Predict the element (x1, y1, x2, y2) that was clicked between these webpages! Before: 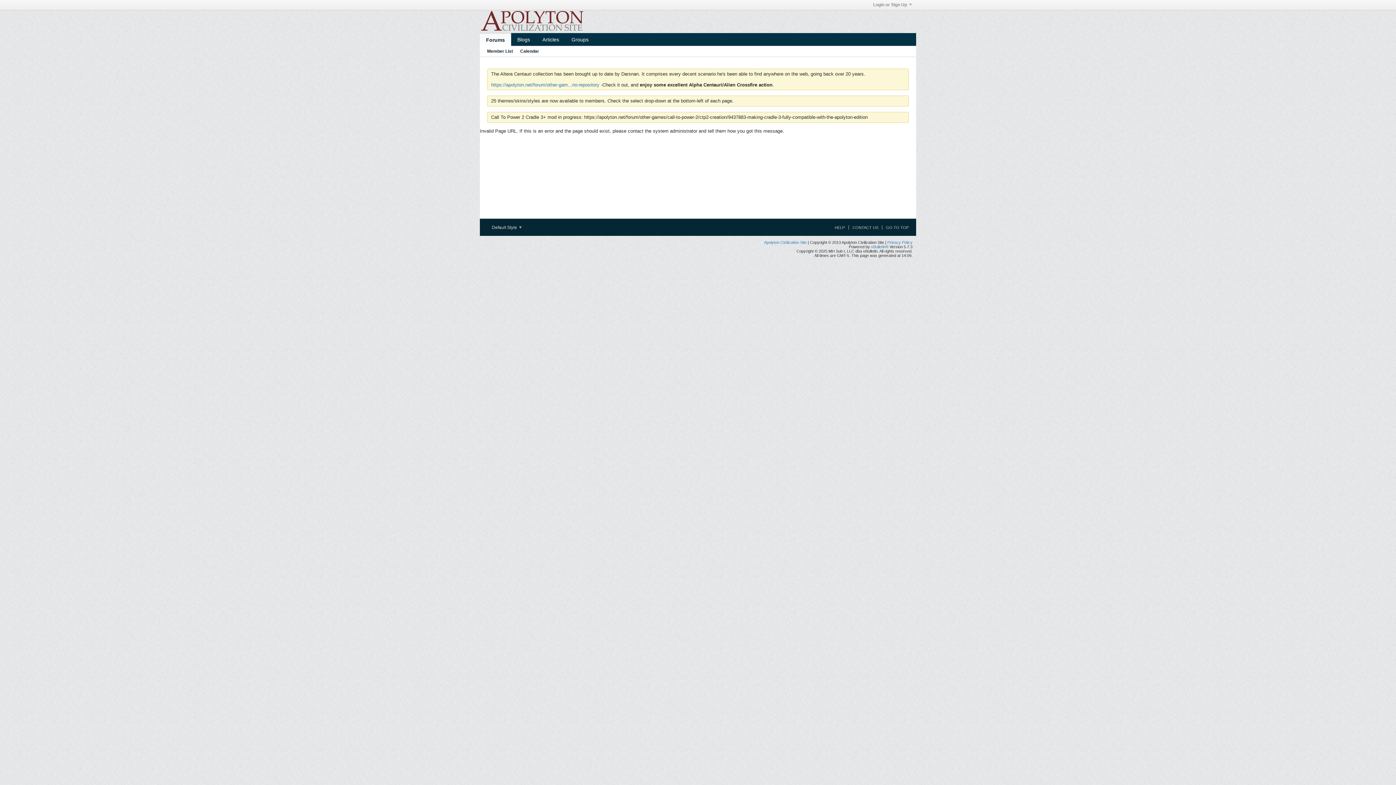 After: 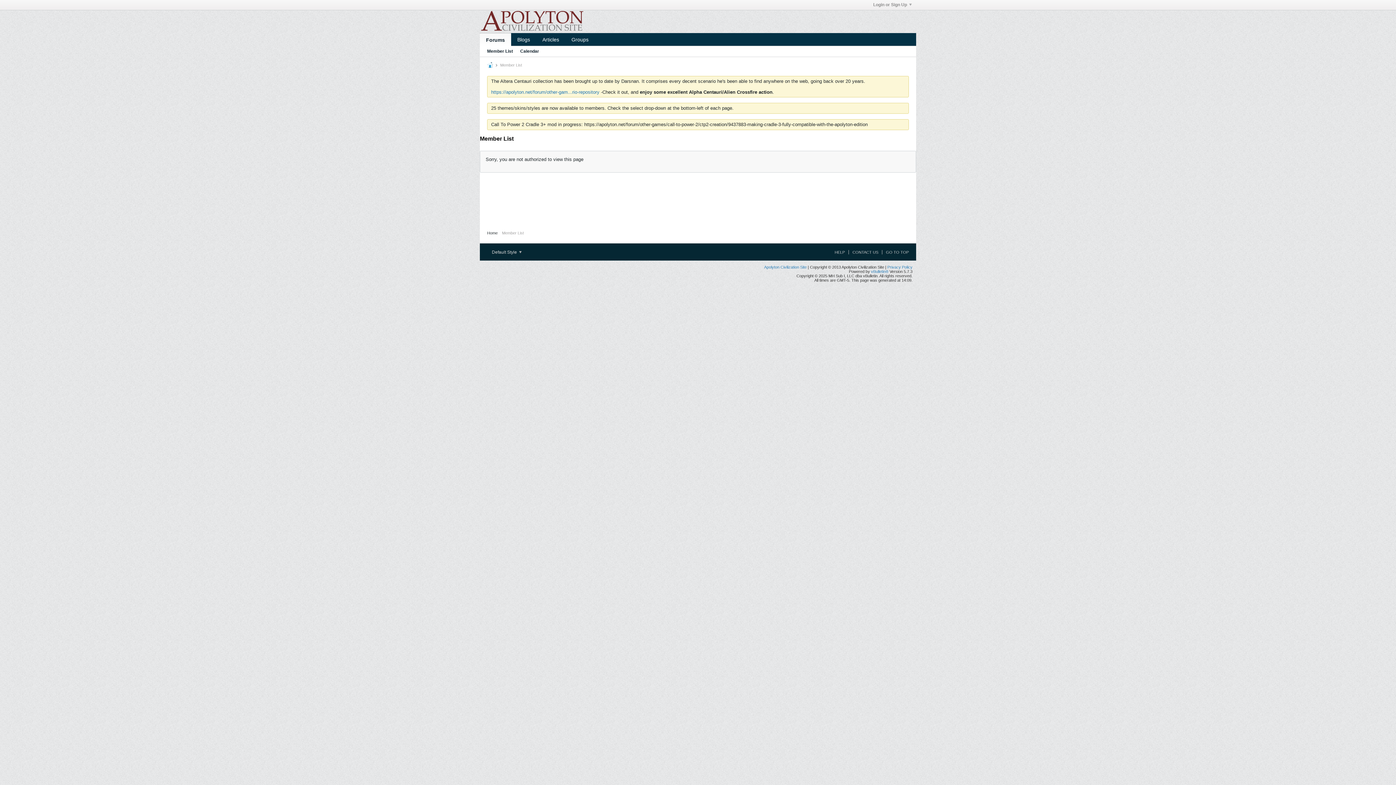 Action: bbox: (487, 46, 513, 56) label: Member List